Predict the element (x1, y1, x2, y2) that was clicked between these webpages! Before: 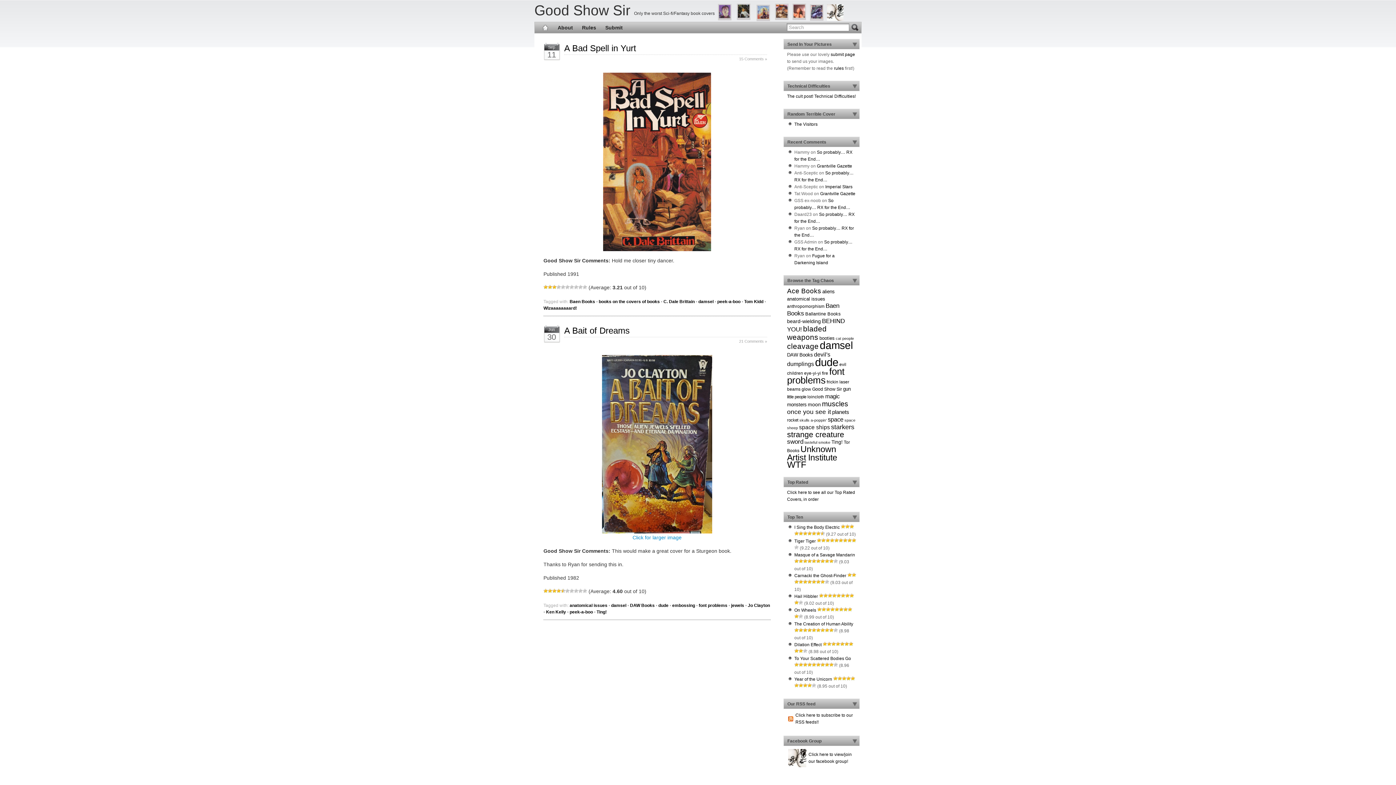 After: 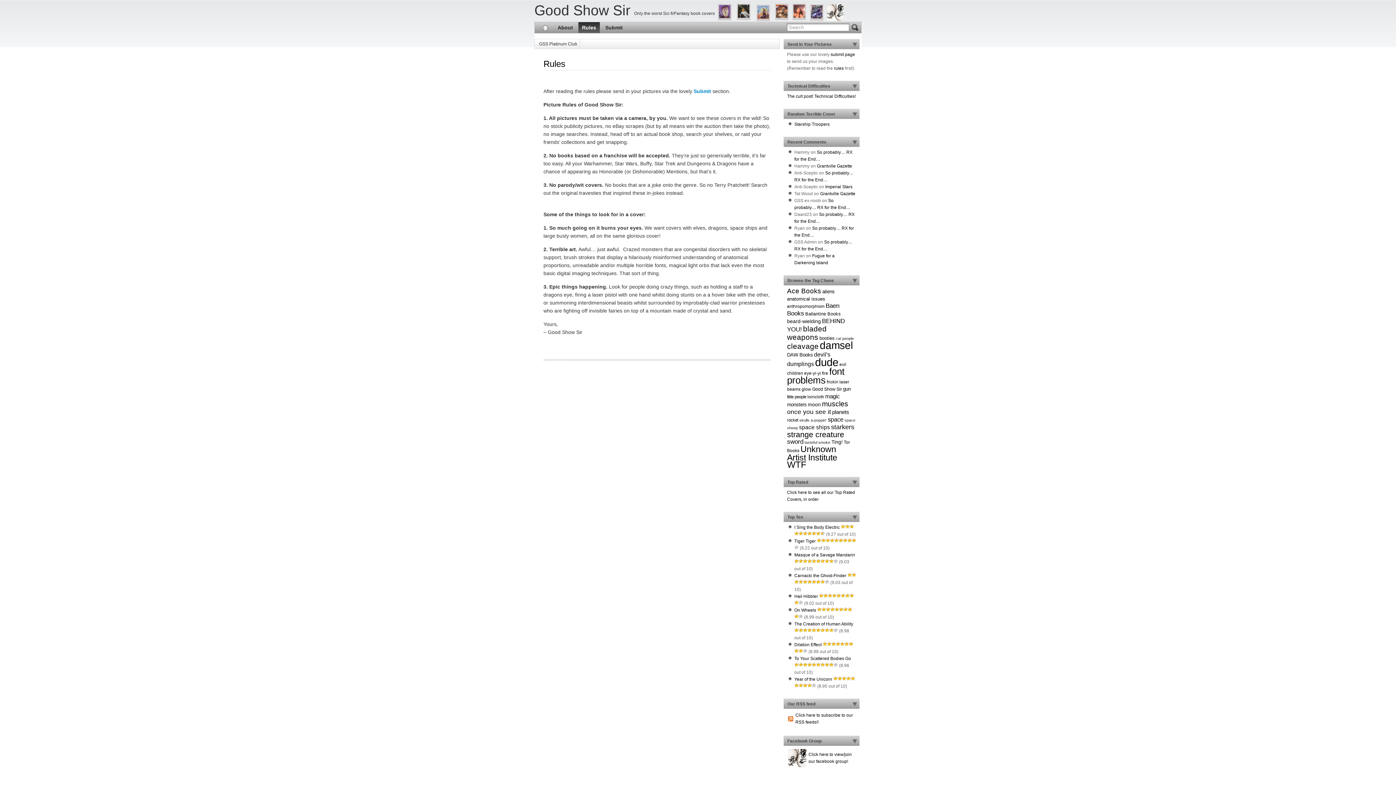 Action: label: Rules bbox: (578, 22, 600, 33)